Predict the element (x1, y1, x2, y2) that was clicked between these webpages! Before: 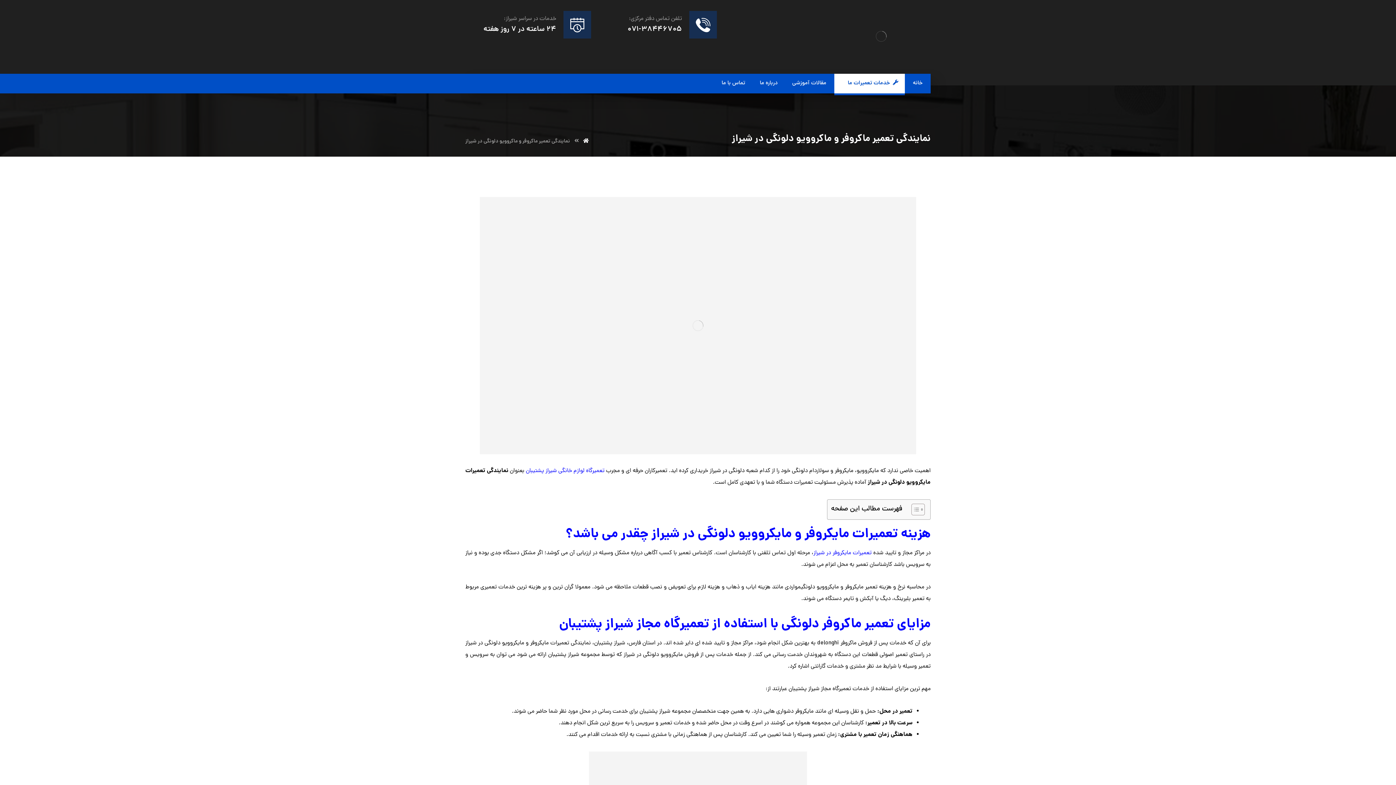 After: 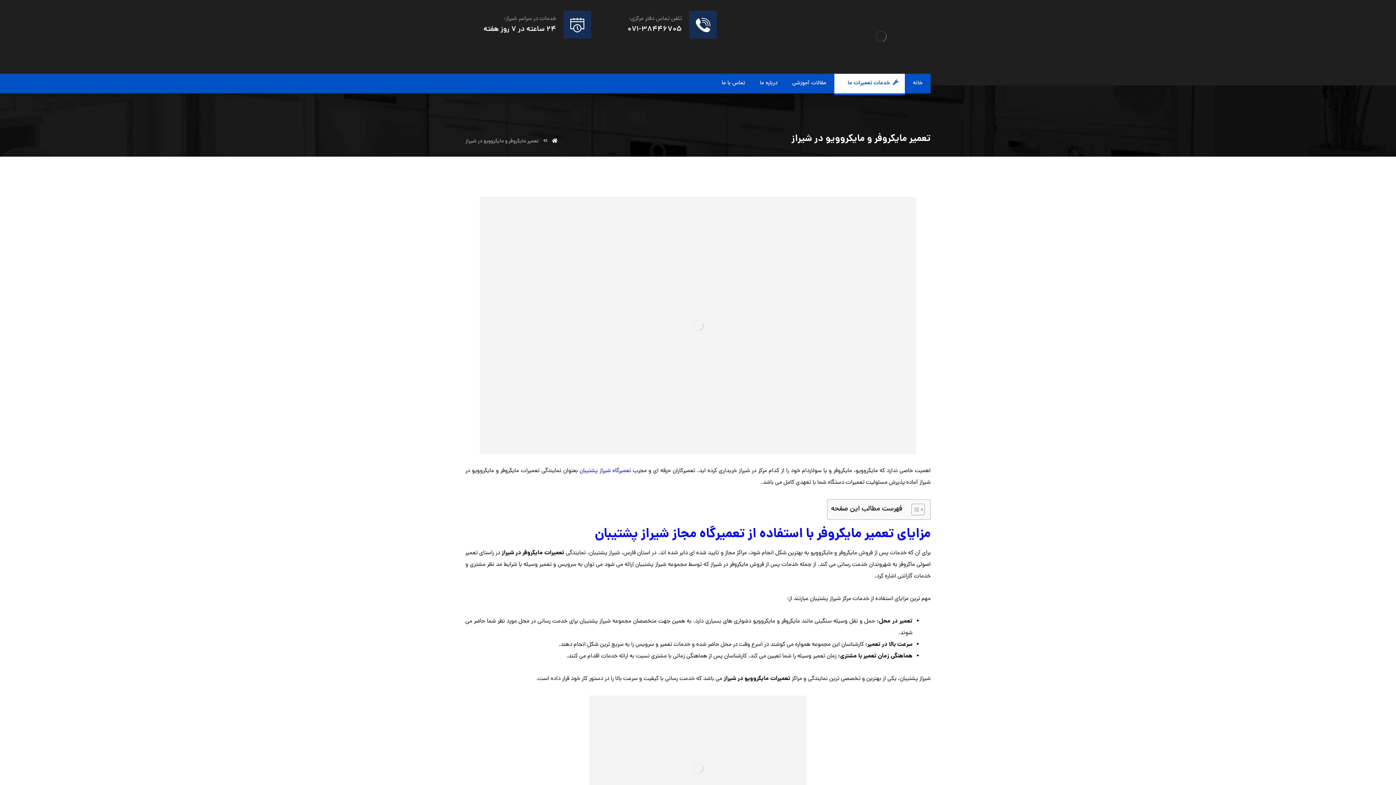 Action: bbox: (813, 549, 871, 557) label: تعمیرات مایکروفر در شیراز